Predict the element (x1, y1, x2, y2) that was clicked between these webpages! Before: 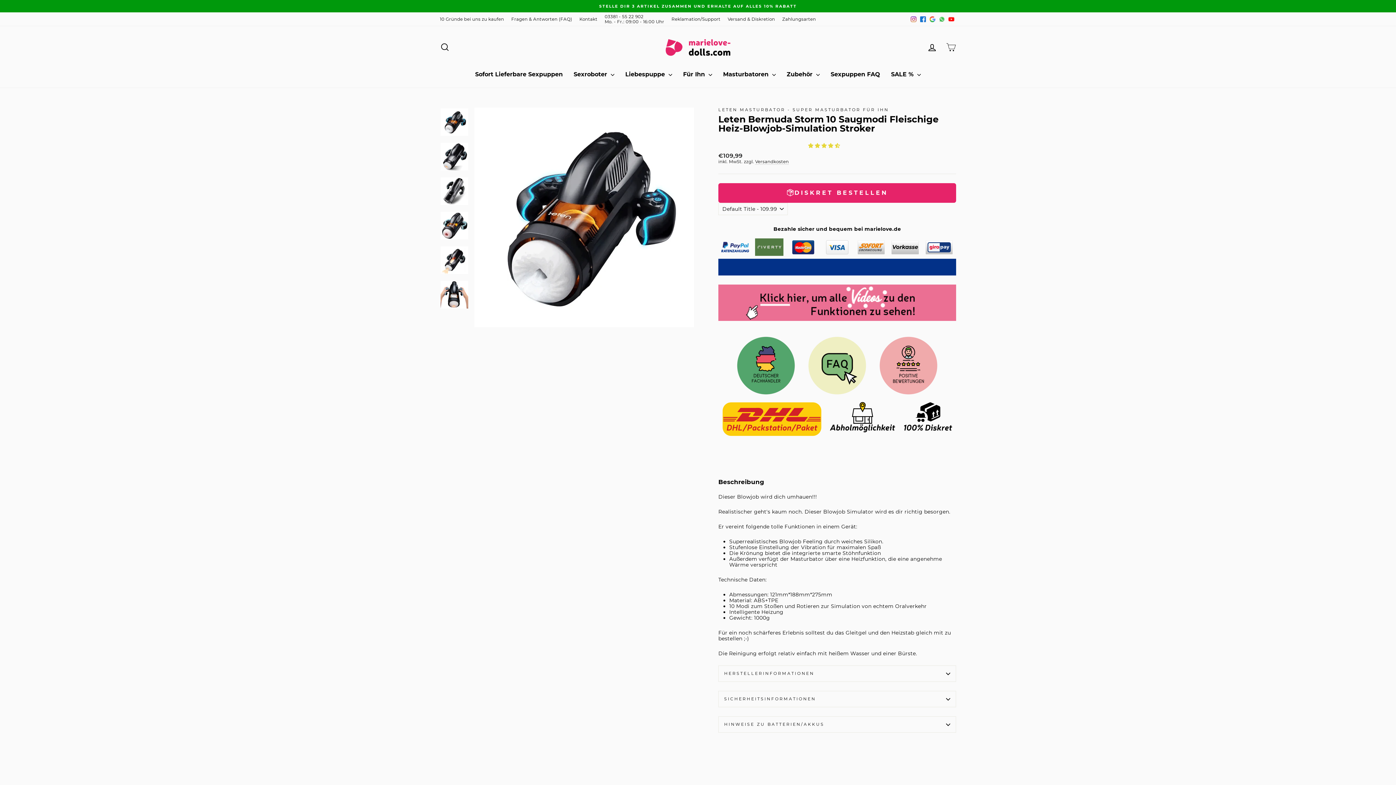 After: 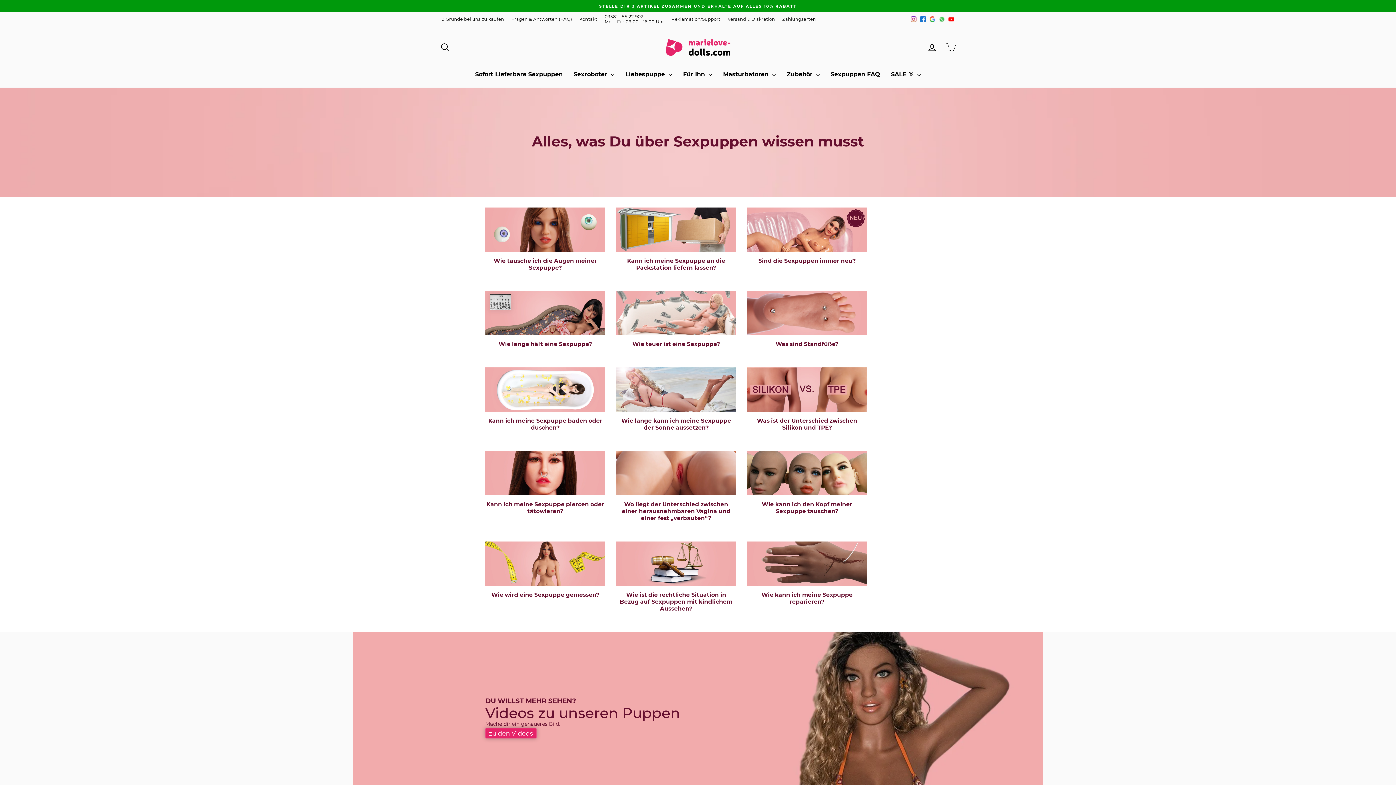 Action: bbox: (507, 14, 575, 23) label: Fragen & Antworten (FAQ)